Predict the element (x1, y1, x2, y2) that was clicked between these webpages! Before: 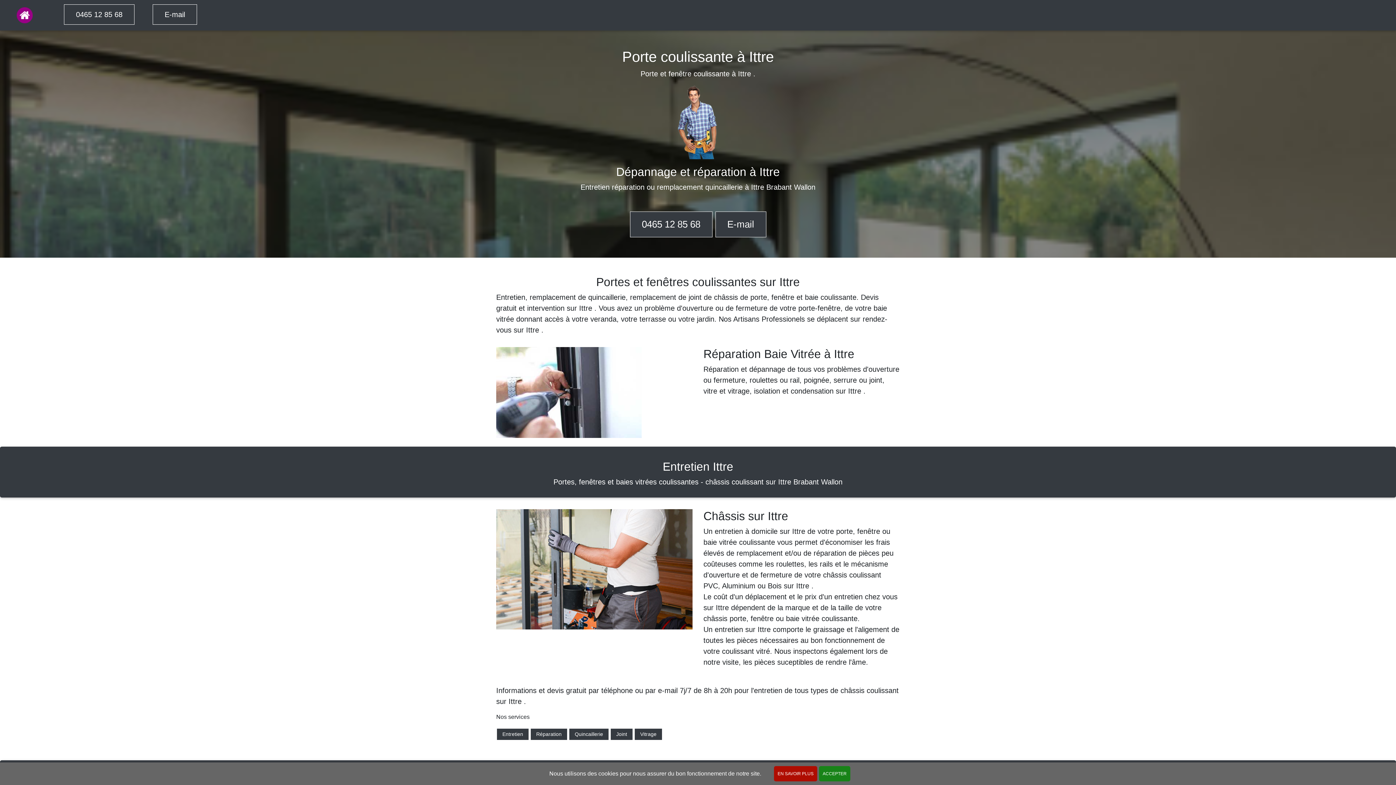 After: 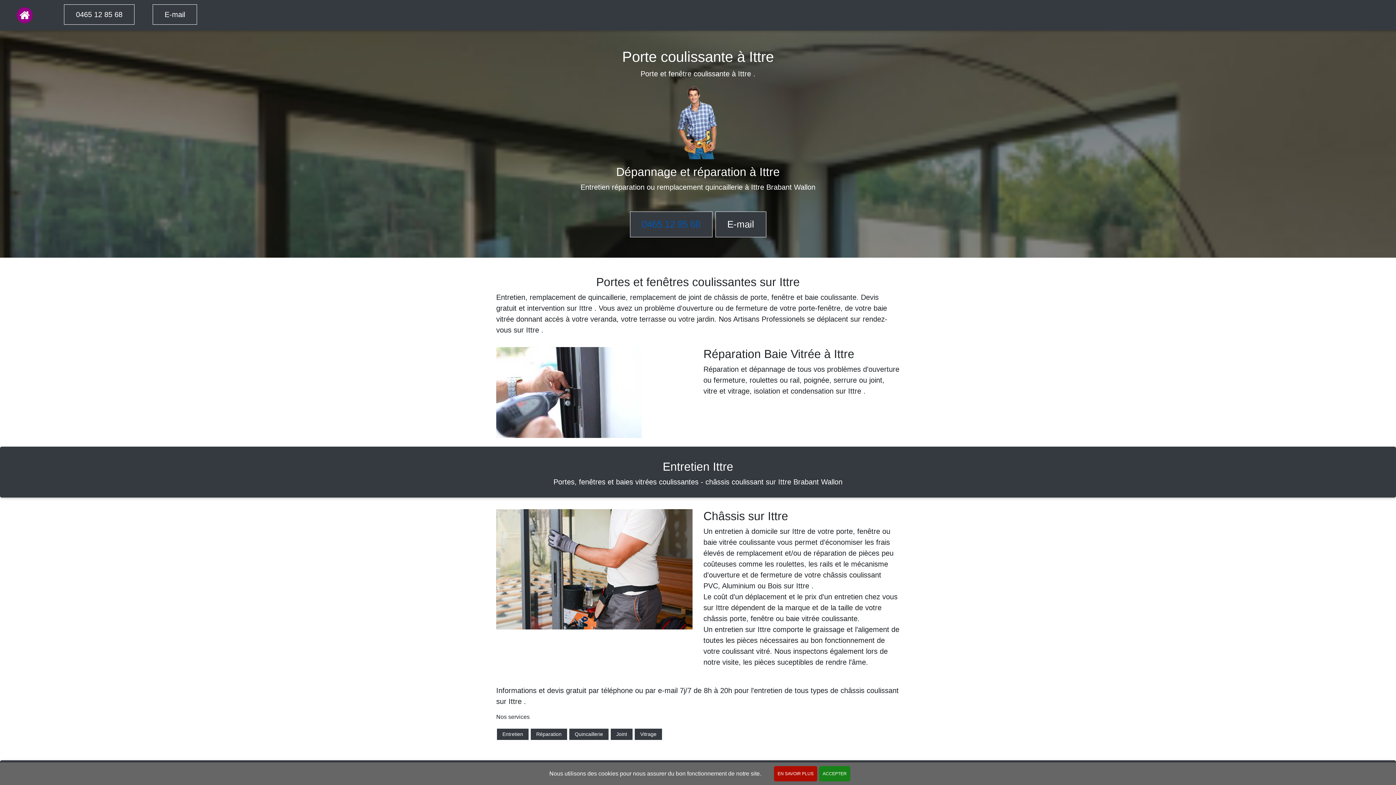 Action: bbox: (630, 211, 712, 237) label: 0465 12 85 68